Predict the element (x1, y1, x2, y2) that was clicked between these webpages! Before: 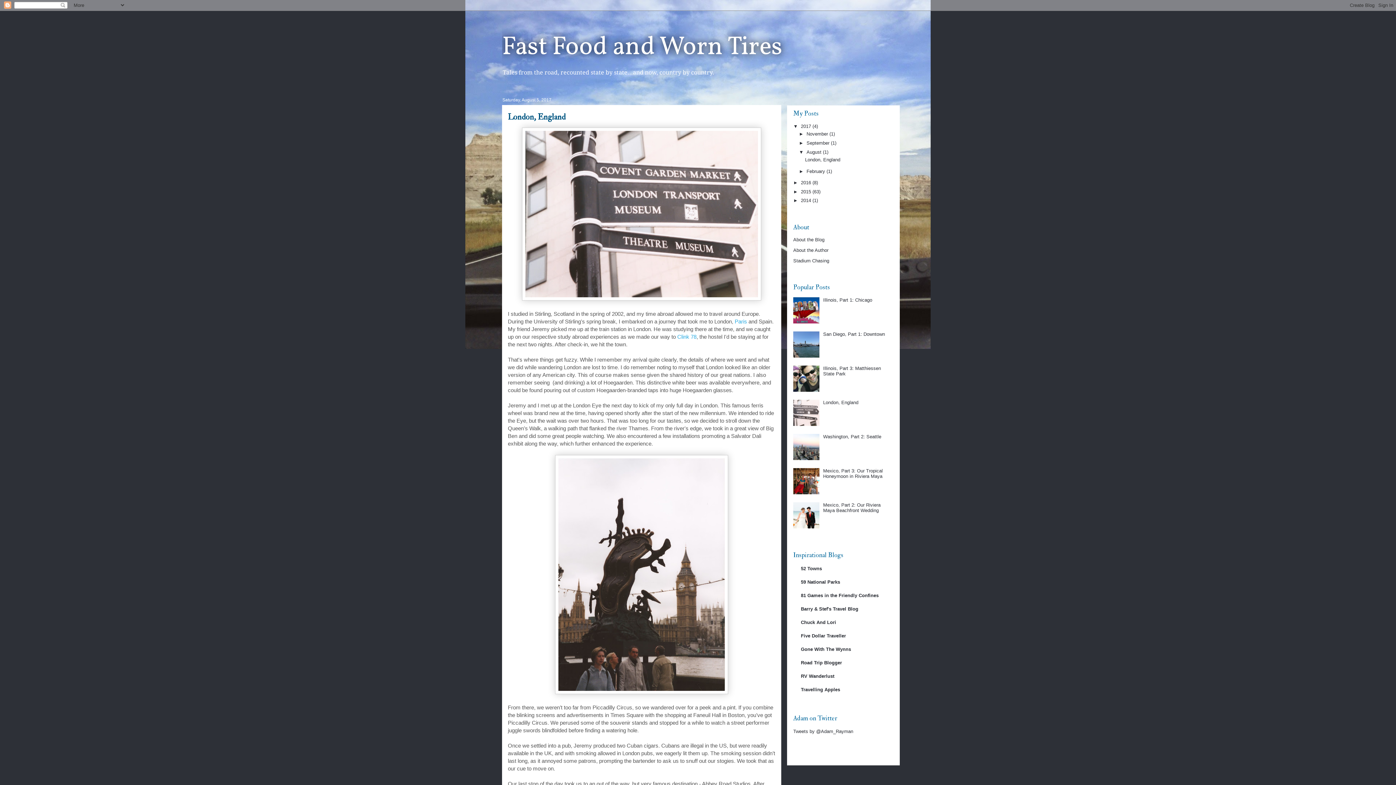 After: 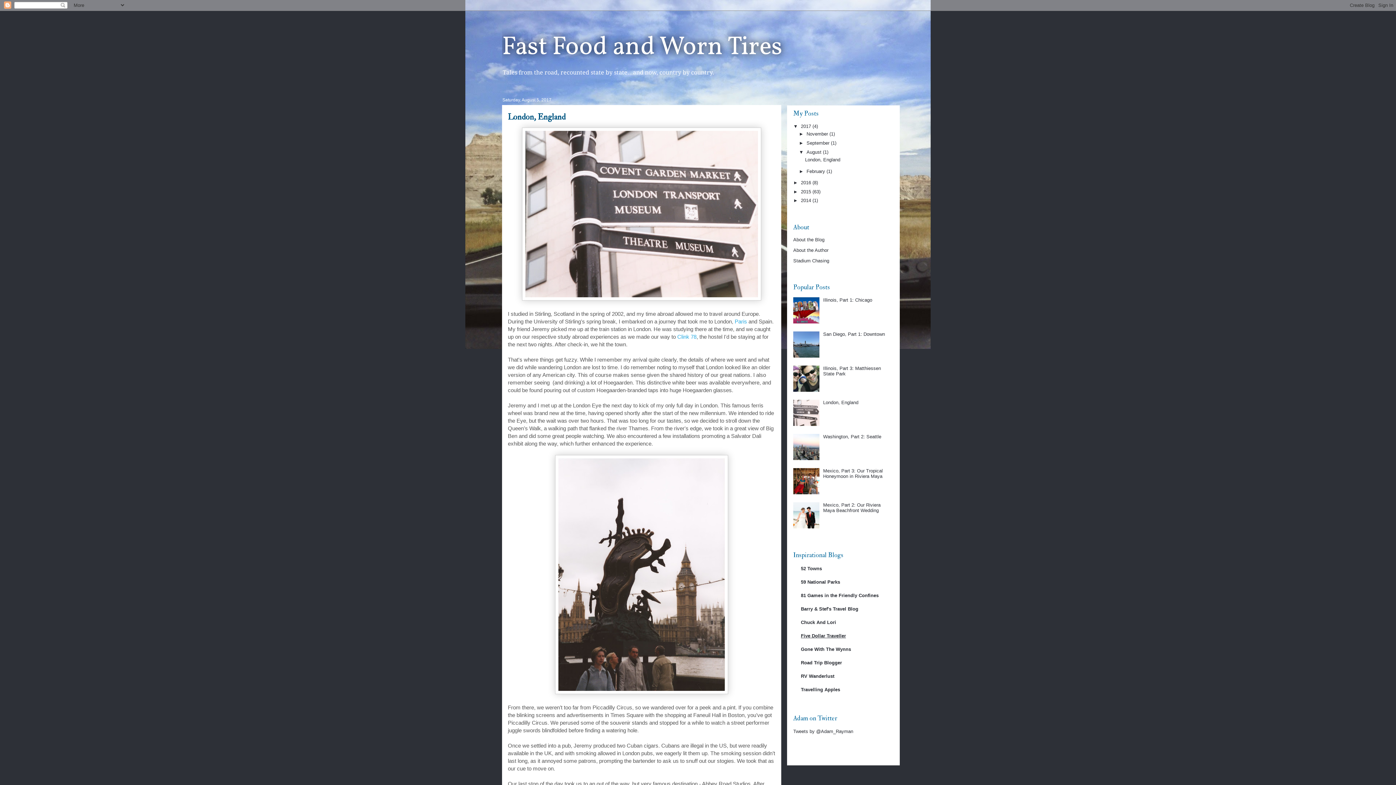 Action: label: Five Dollar Traveller bbox: (801, 633, 846, 638)